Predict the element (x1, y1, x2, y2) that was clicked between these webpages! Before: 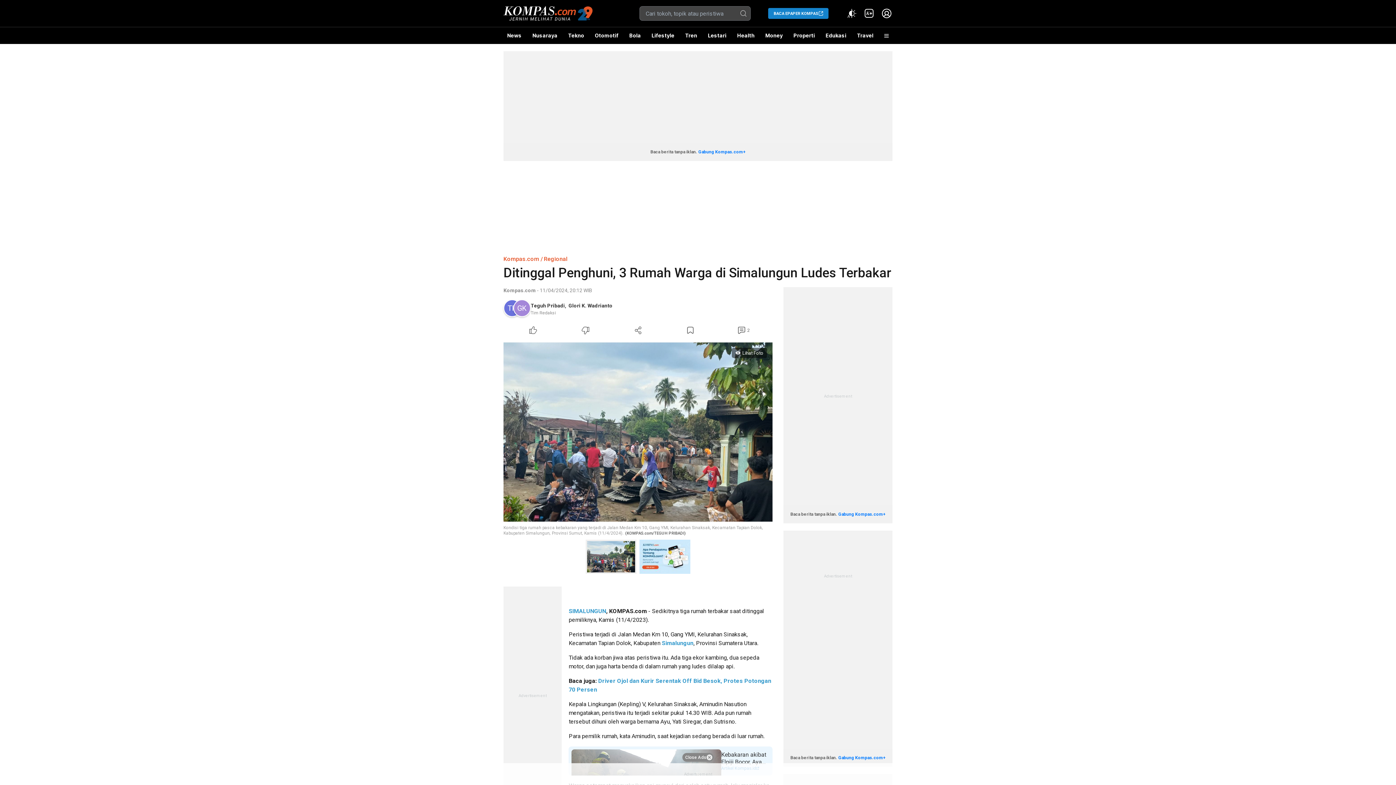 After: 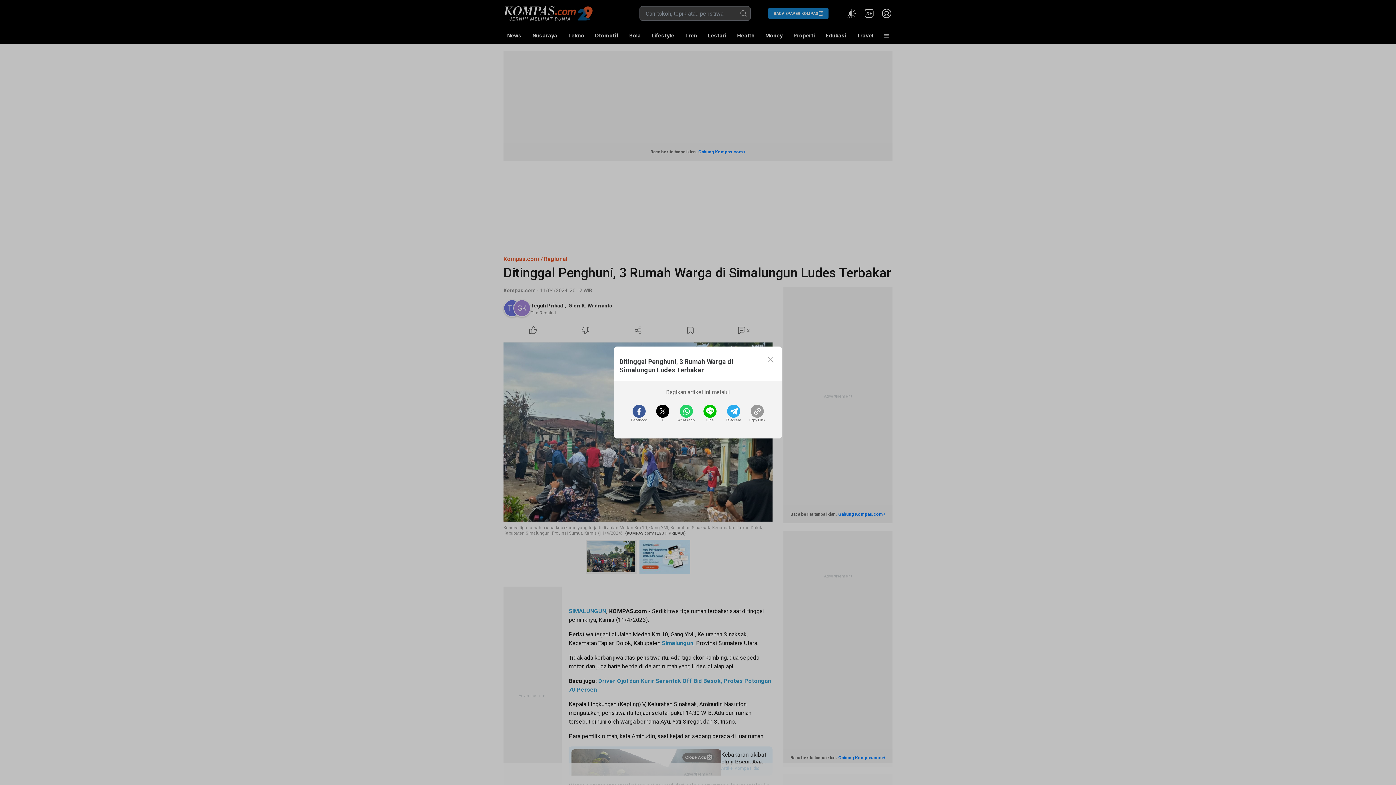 Action: label: Share Article bbox: (612, 324, 664, 336)